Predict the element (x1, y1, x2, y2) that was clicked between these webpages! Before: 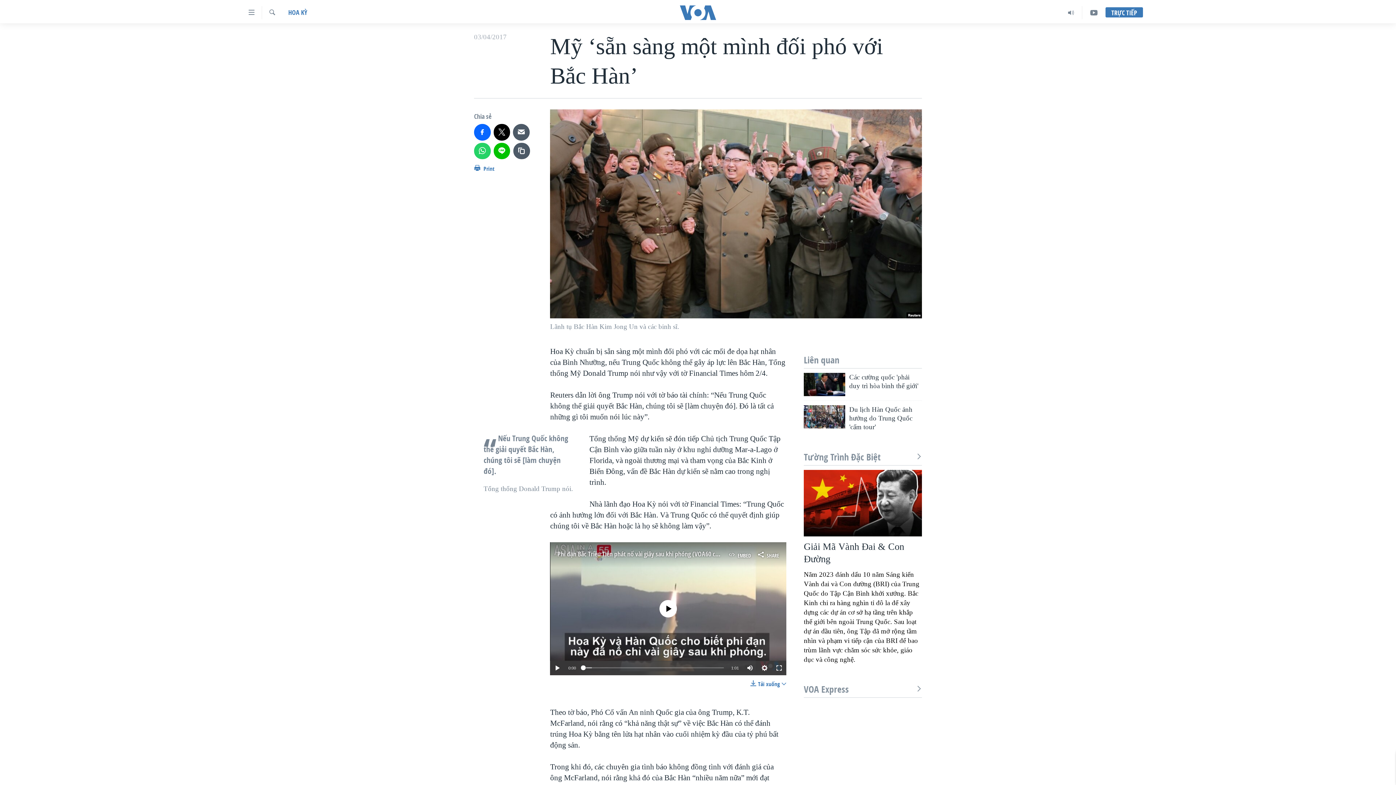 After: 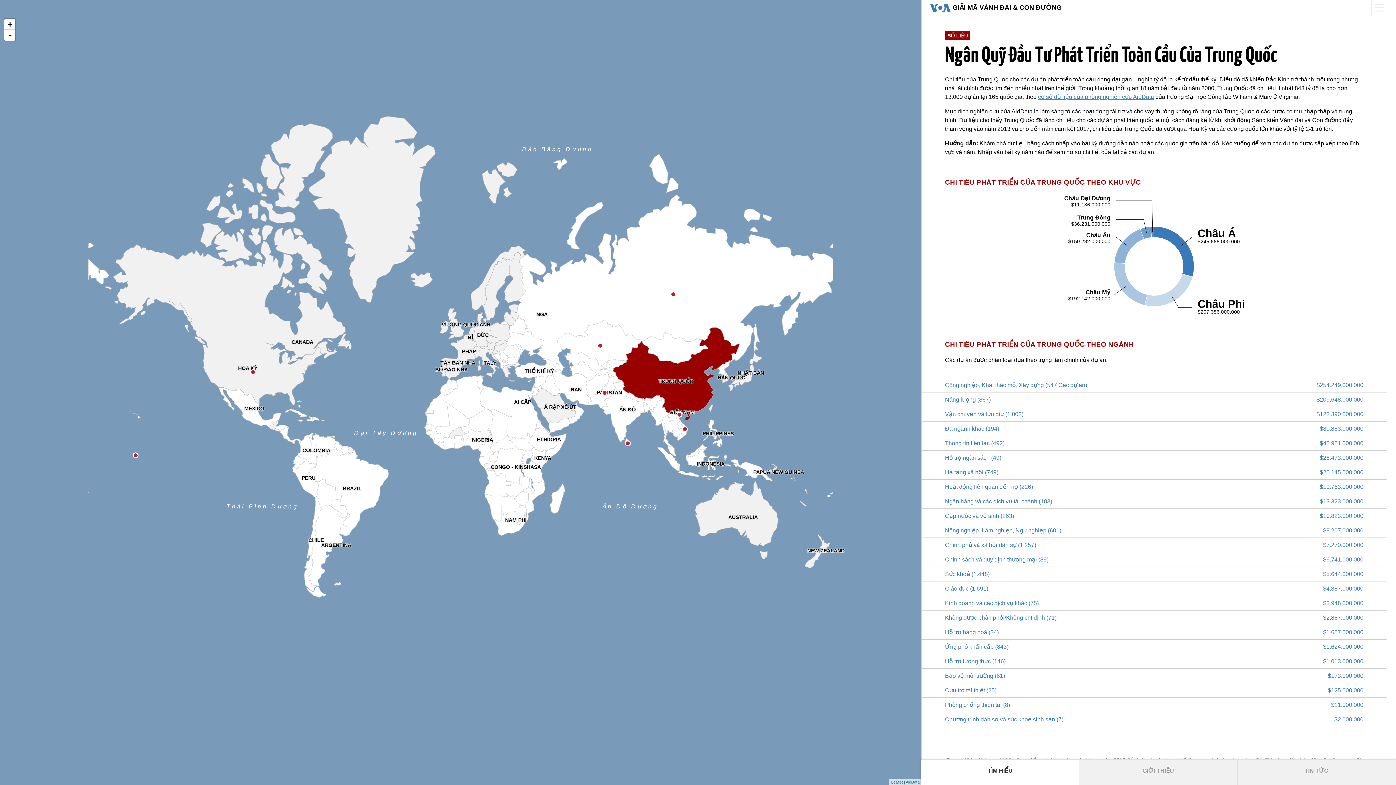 Action: label: Tường Trình Đặc Biệt bbox: (804, 451, 922, 463)